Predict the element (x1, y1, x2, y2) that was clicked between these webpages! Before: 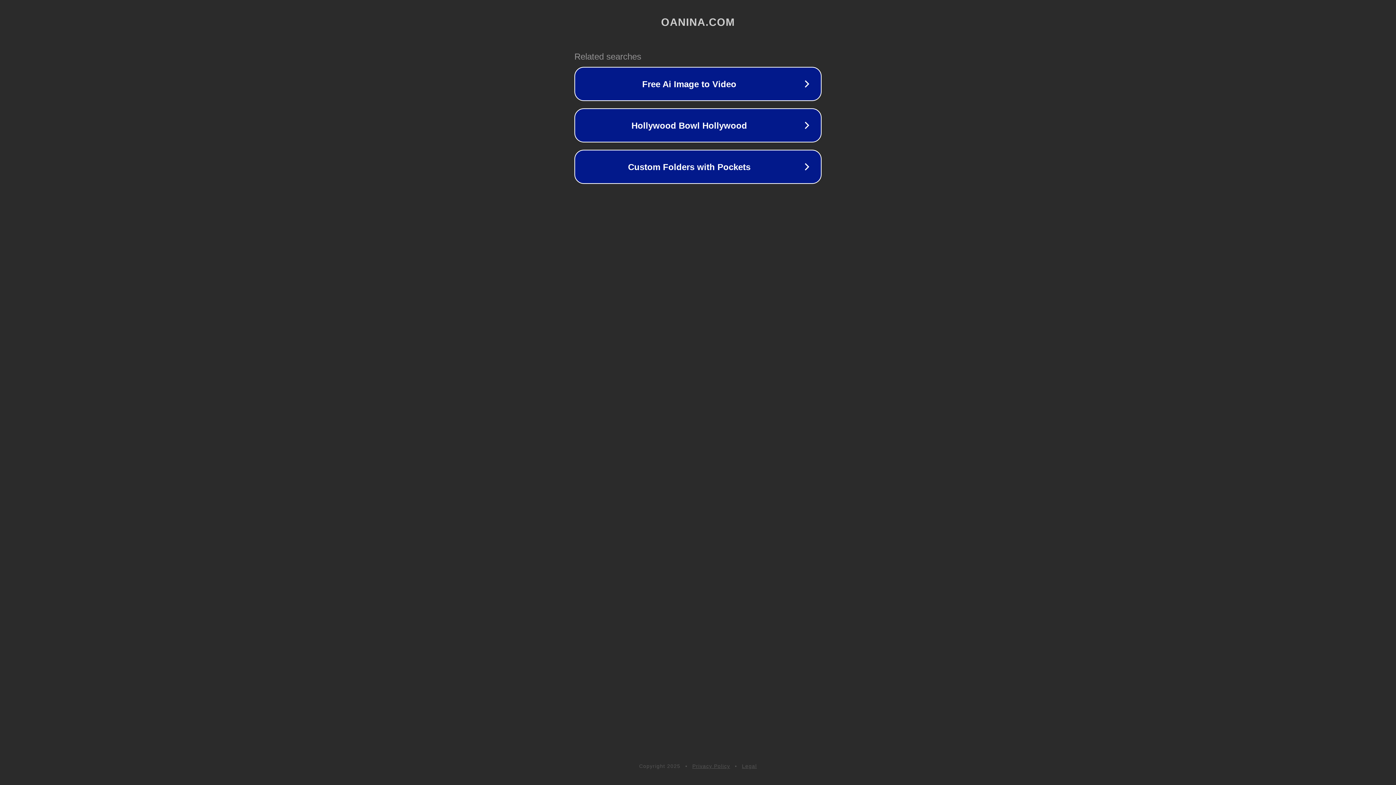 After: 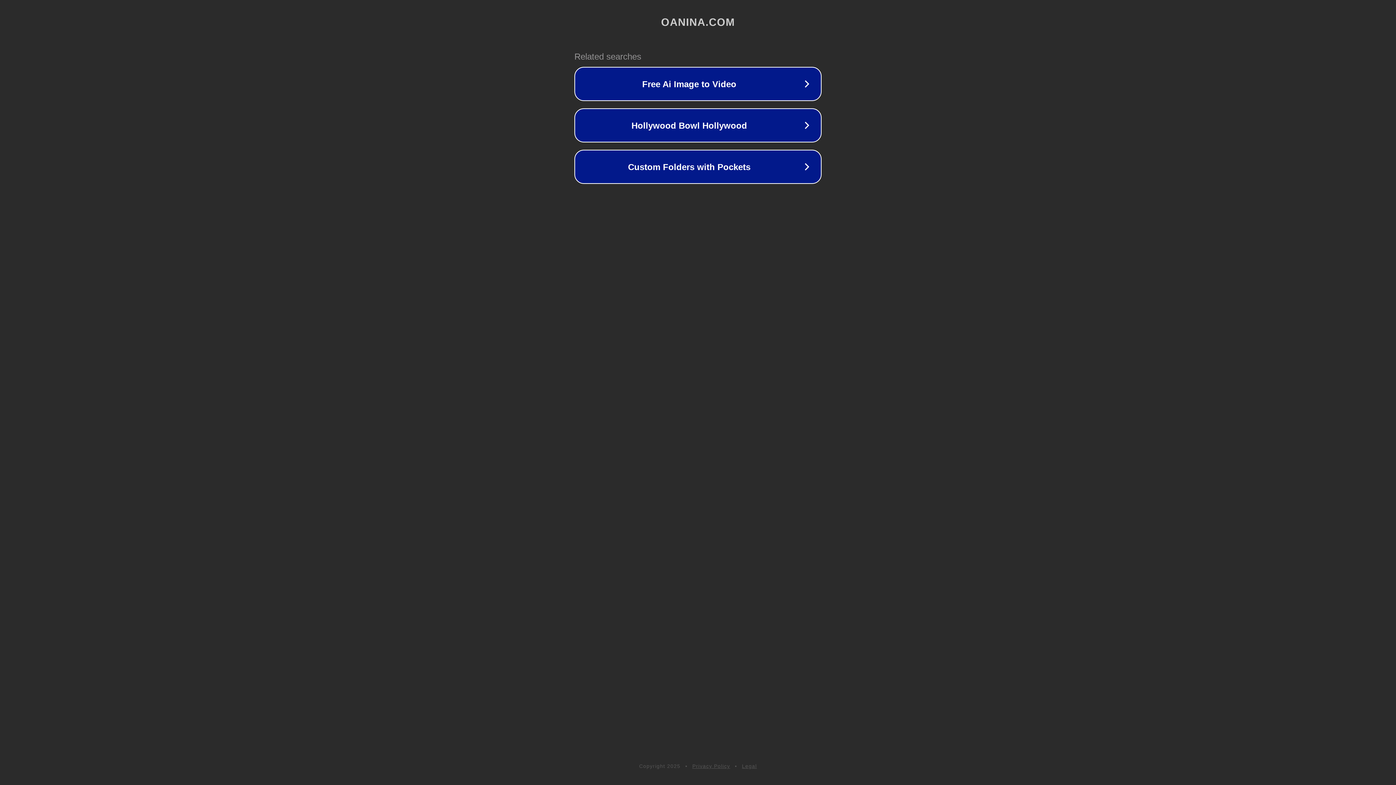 Action: bbox: (692, 763, 730, 769) label: Privacy Policy